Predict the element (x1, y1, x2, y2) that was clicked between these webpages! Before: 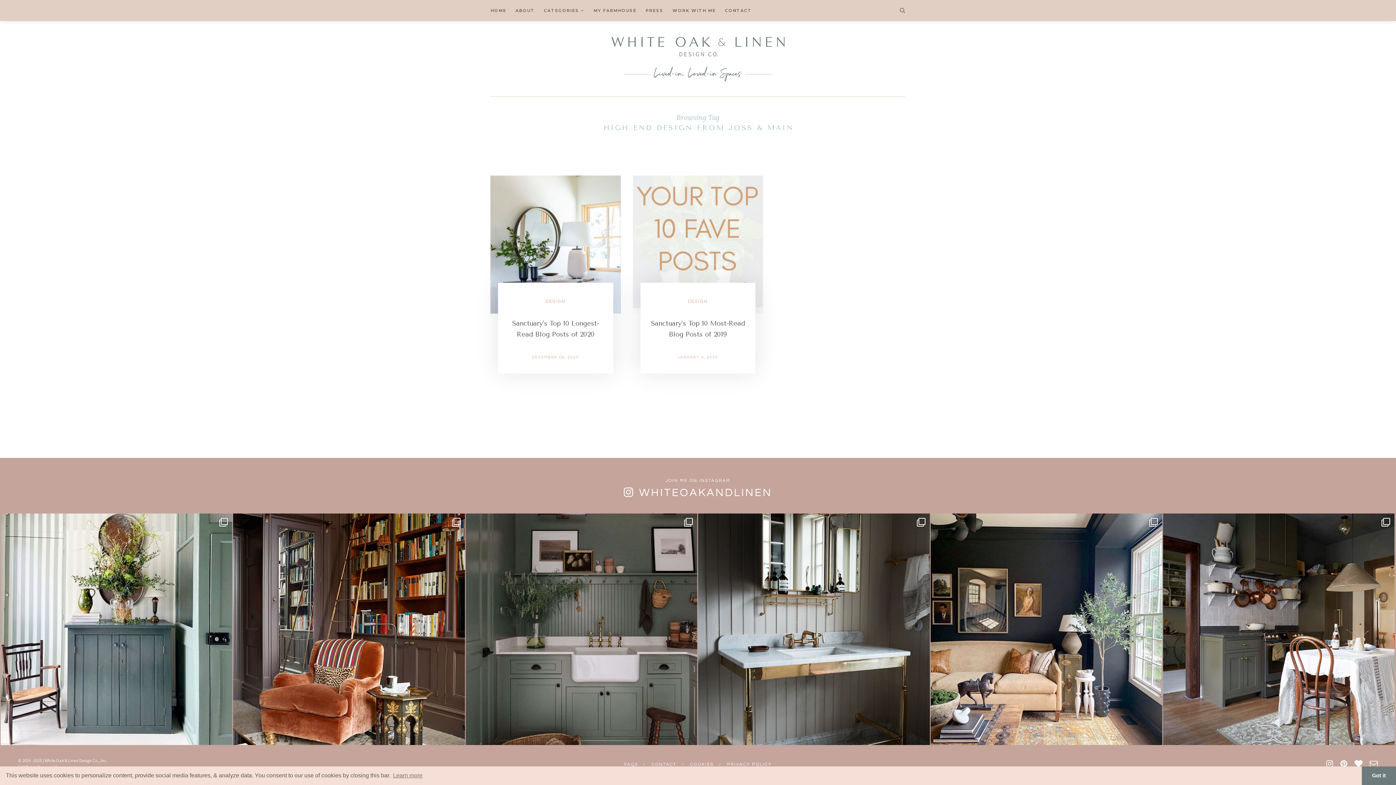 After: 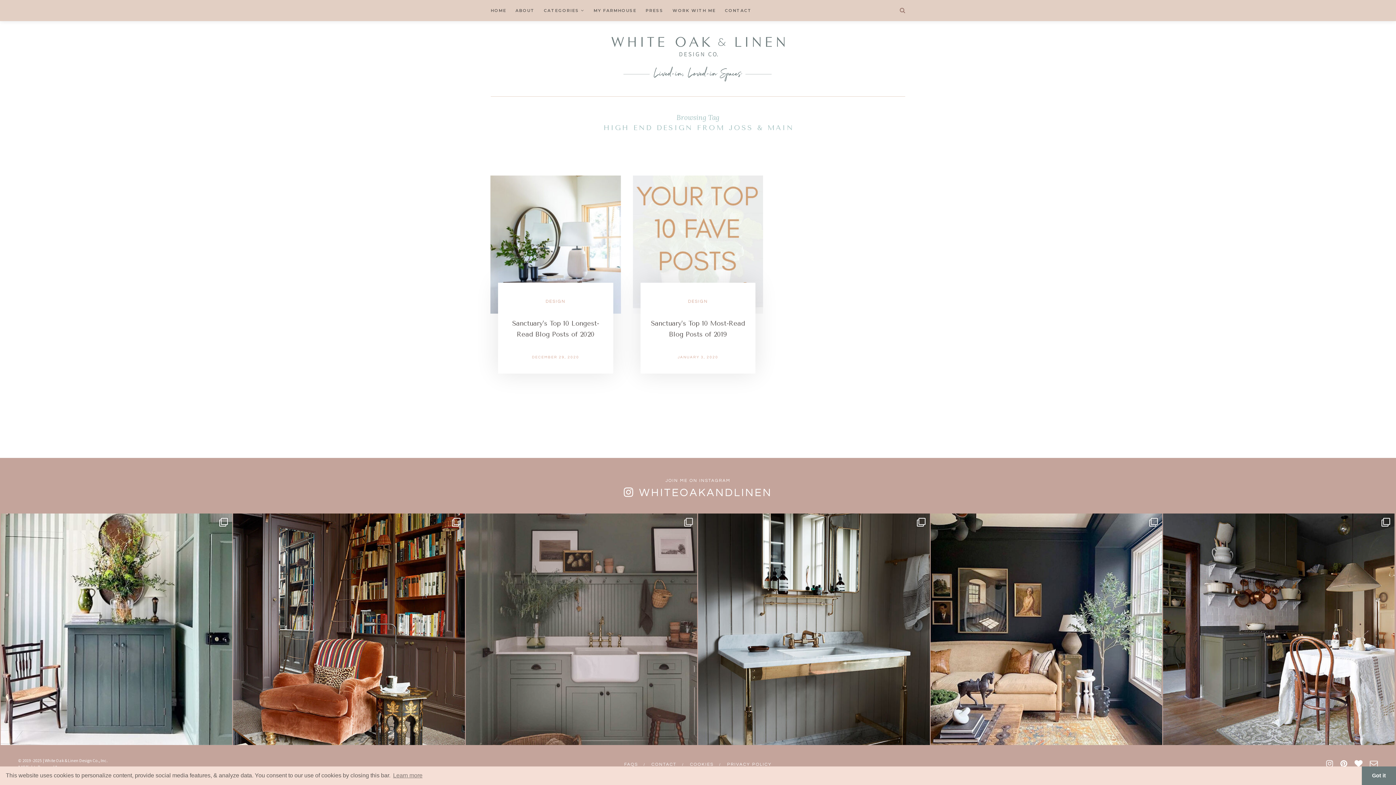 Action: label:  ENJOY DOING LAUNDRY? I certainly don't, but bbox: (465, 513, 697, 745)